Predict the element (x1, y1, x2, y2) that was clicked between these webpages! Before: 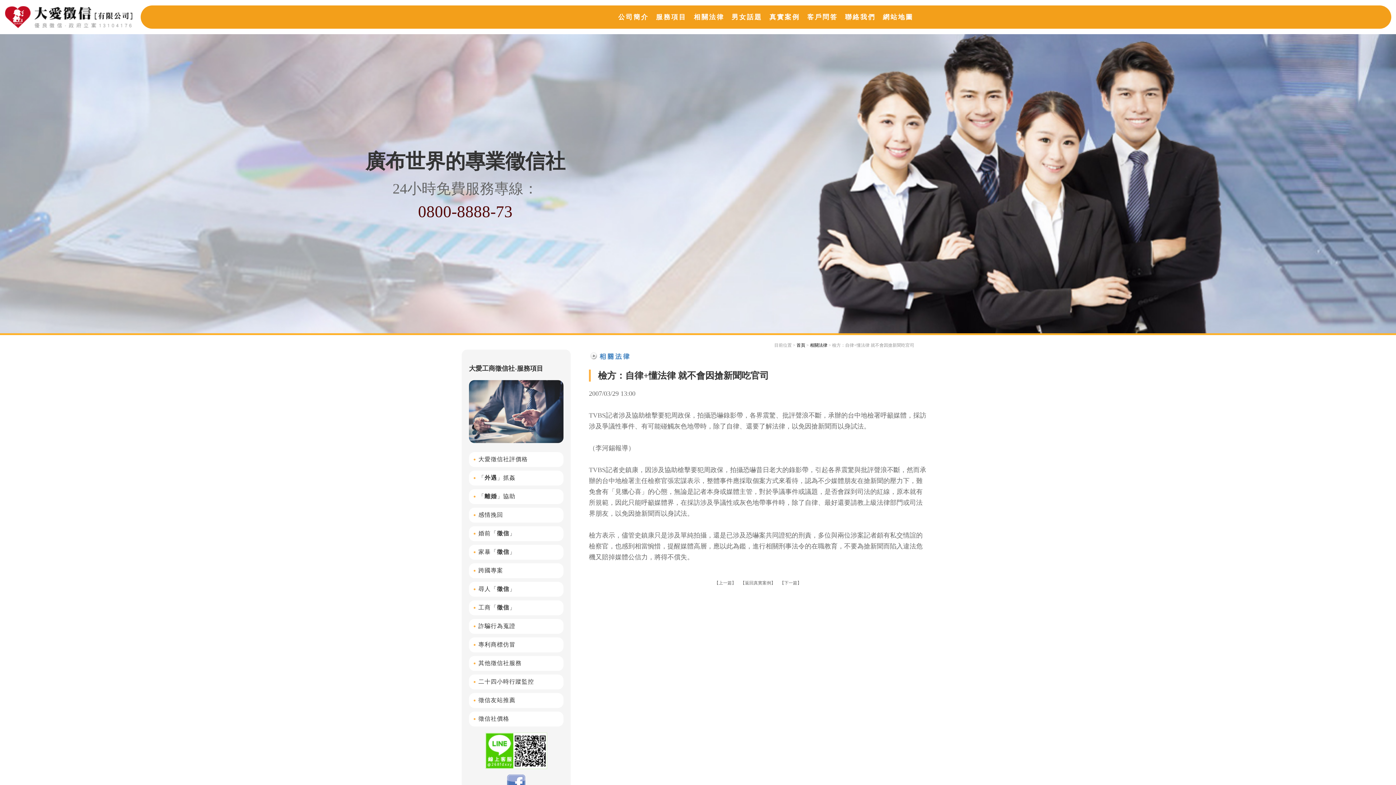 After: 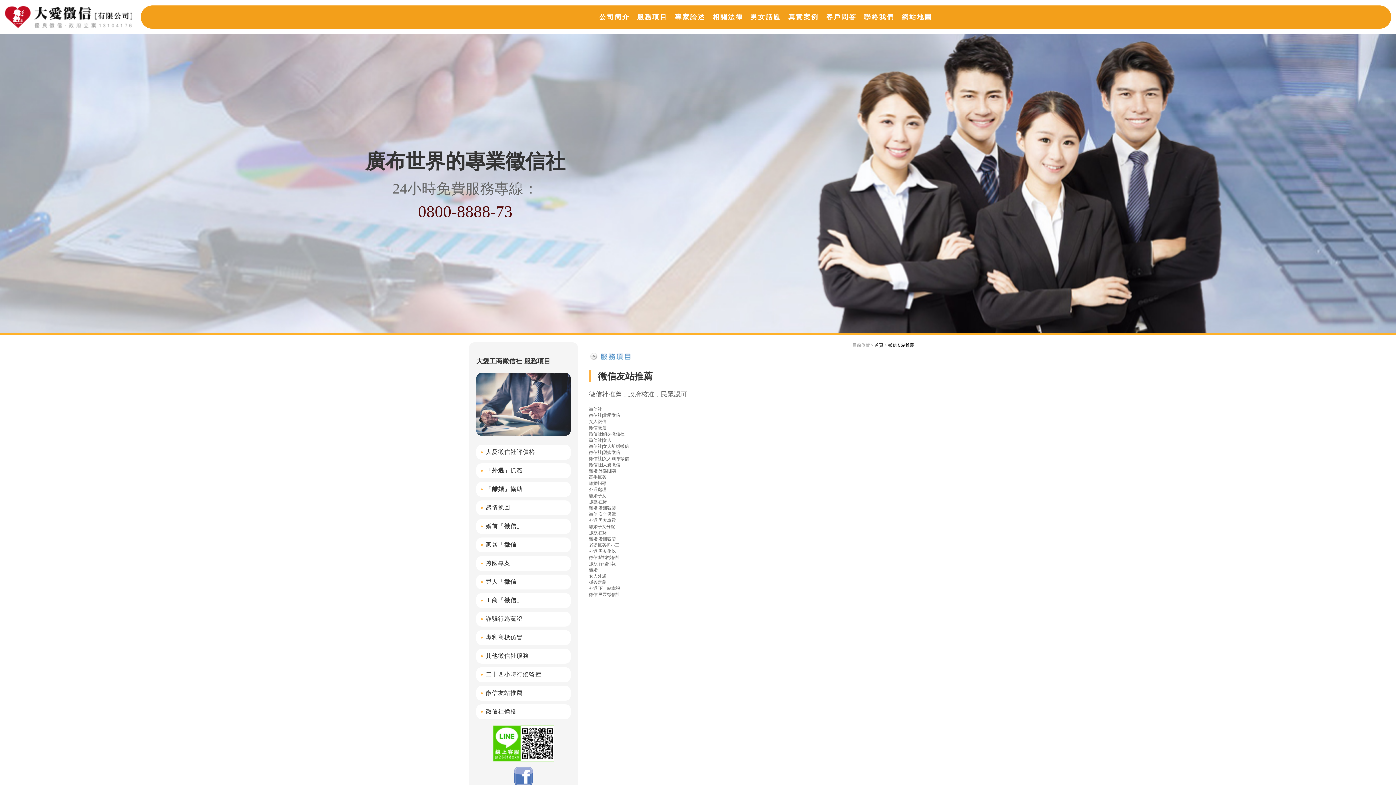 Action: label: 徵信友站推薦 bbox: (478, 697, 515, 704)